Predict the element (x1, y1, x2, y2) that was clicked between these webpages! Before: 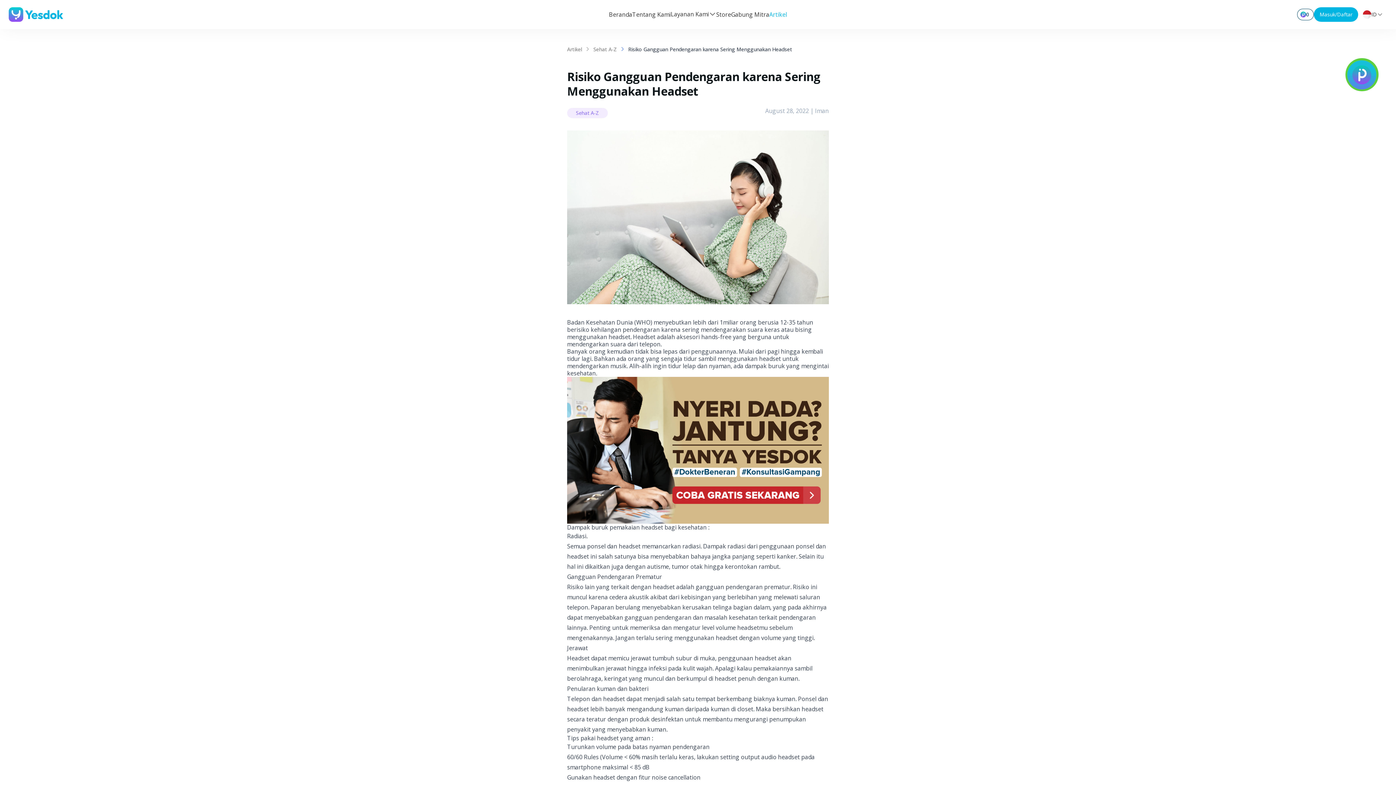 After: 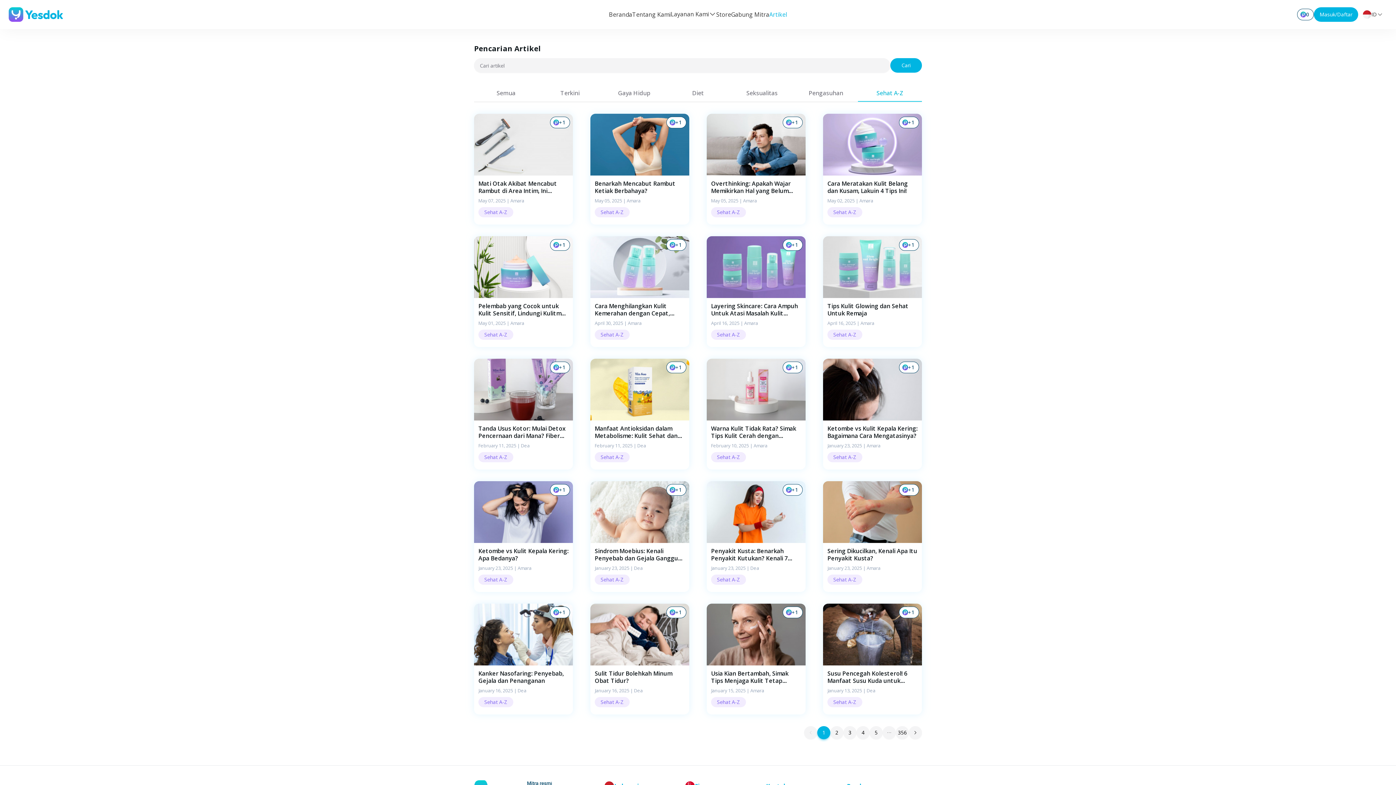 Action: bbox: (593, 44, 617, 54) label: Sehat A-Z